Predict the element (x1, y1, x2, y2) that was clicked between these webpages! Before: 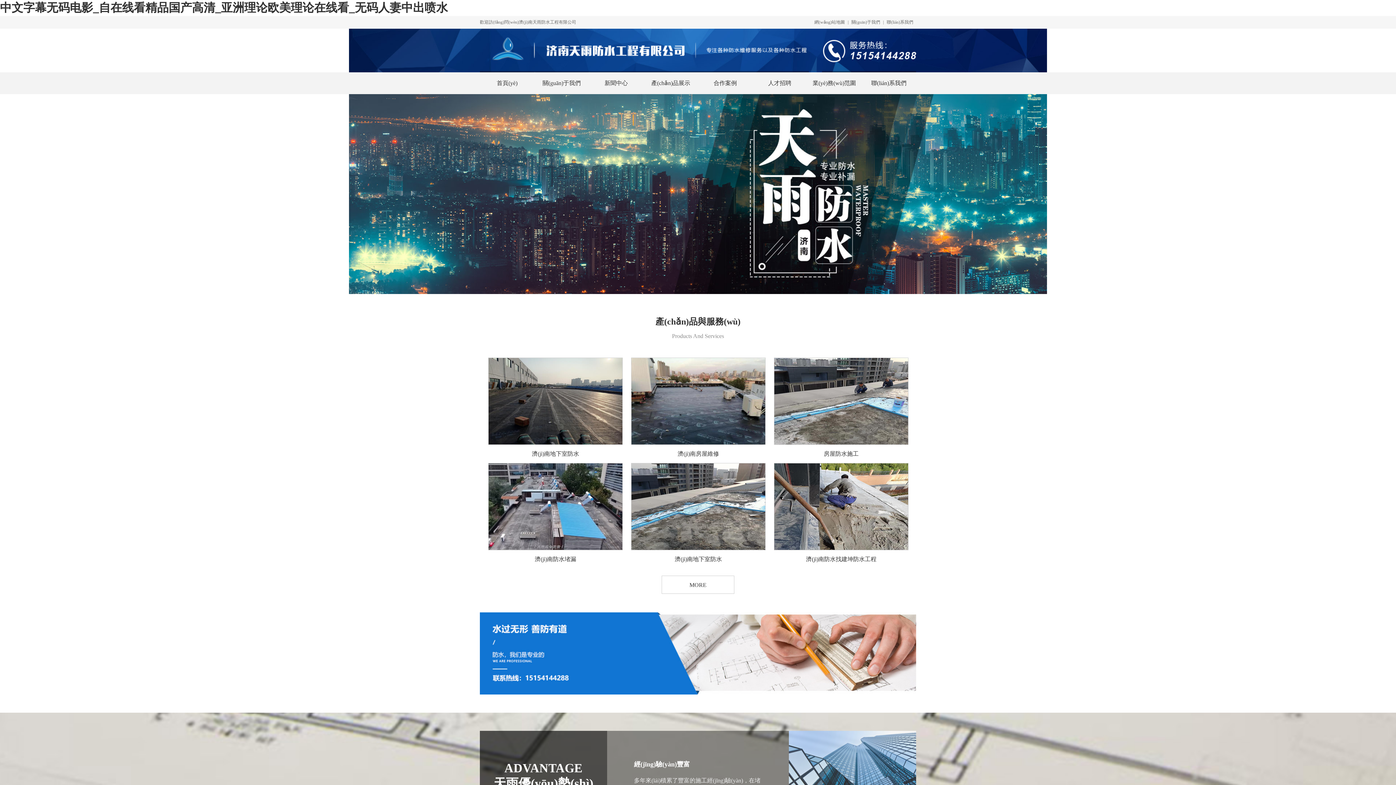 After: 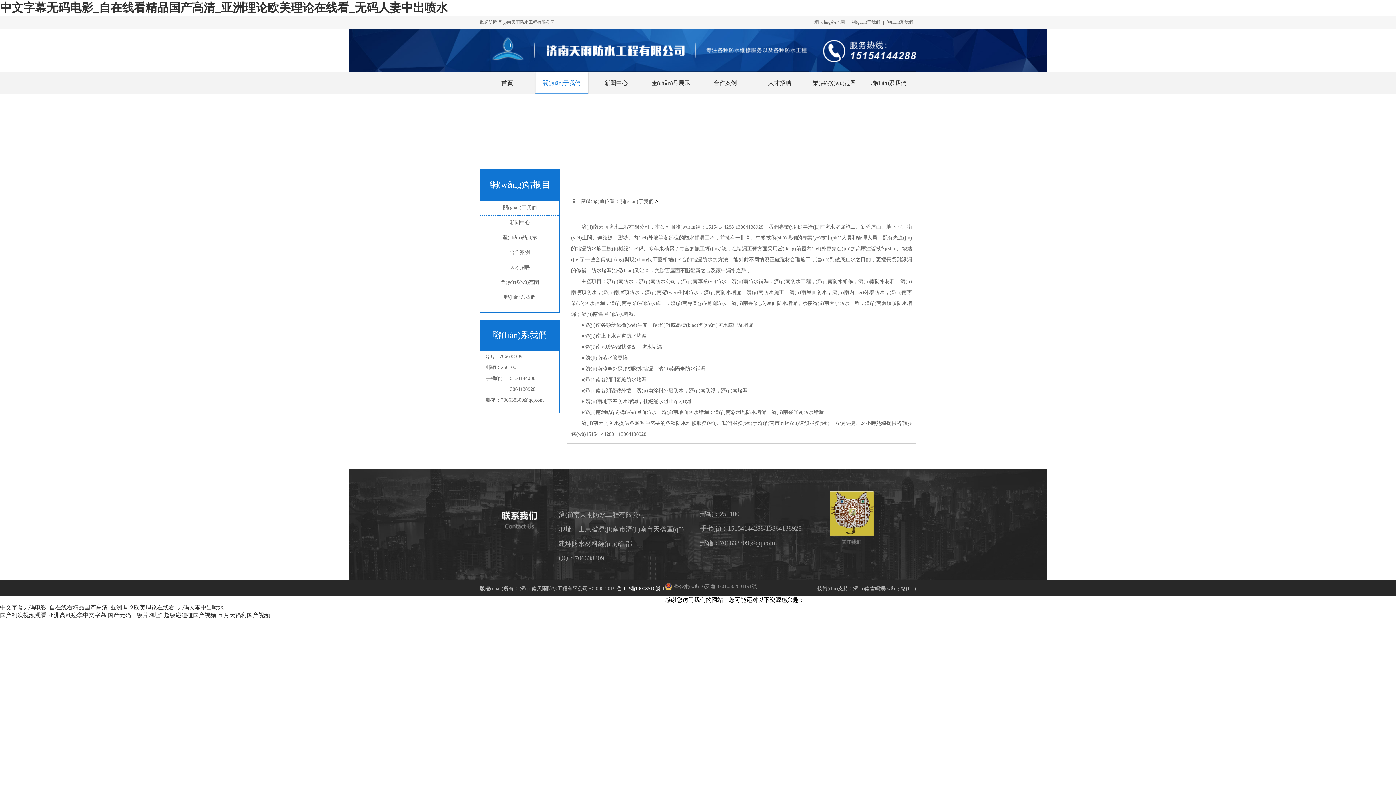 Action: label: 關(guān)于我們 bbox: (851, 16, 880, 28)